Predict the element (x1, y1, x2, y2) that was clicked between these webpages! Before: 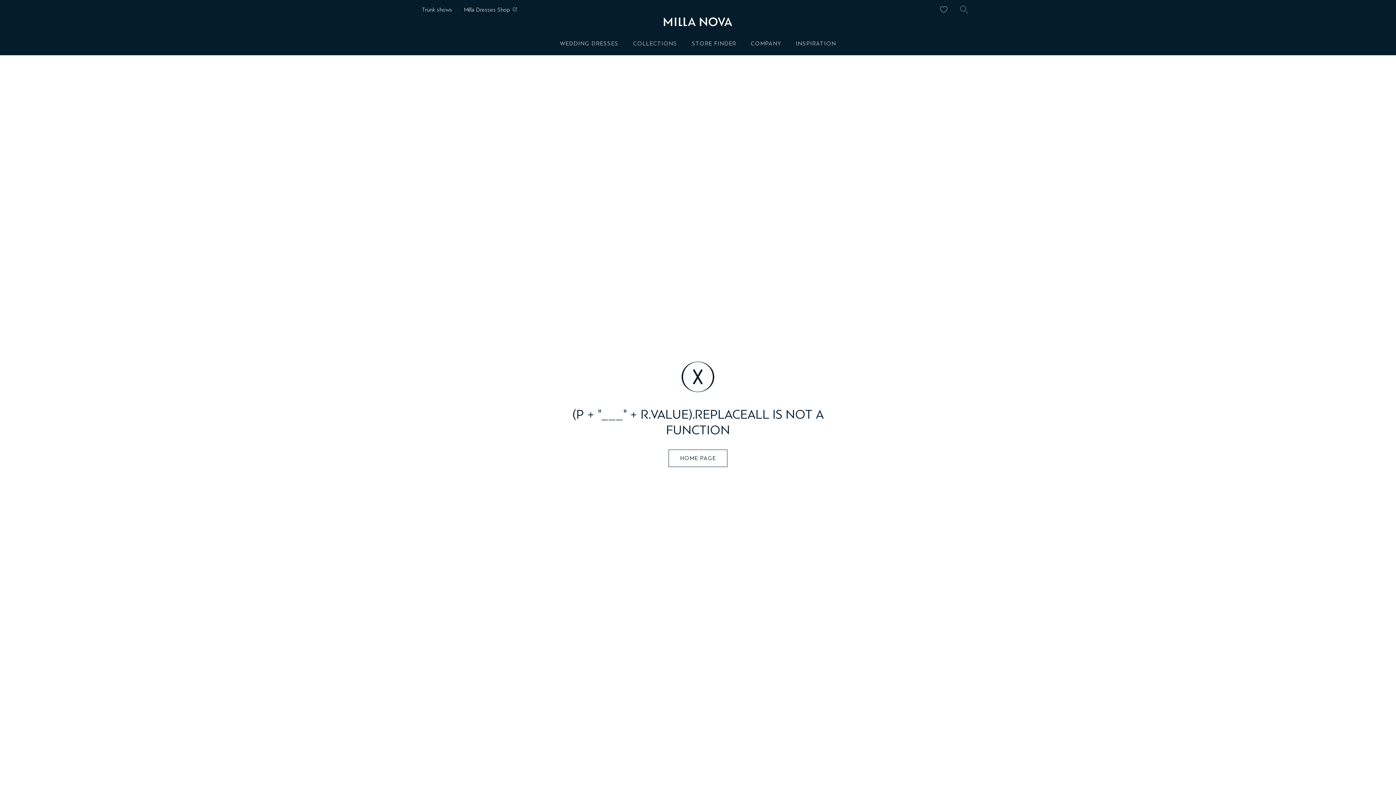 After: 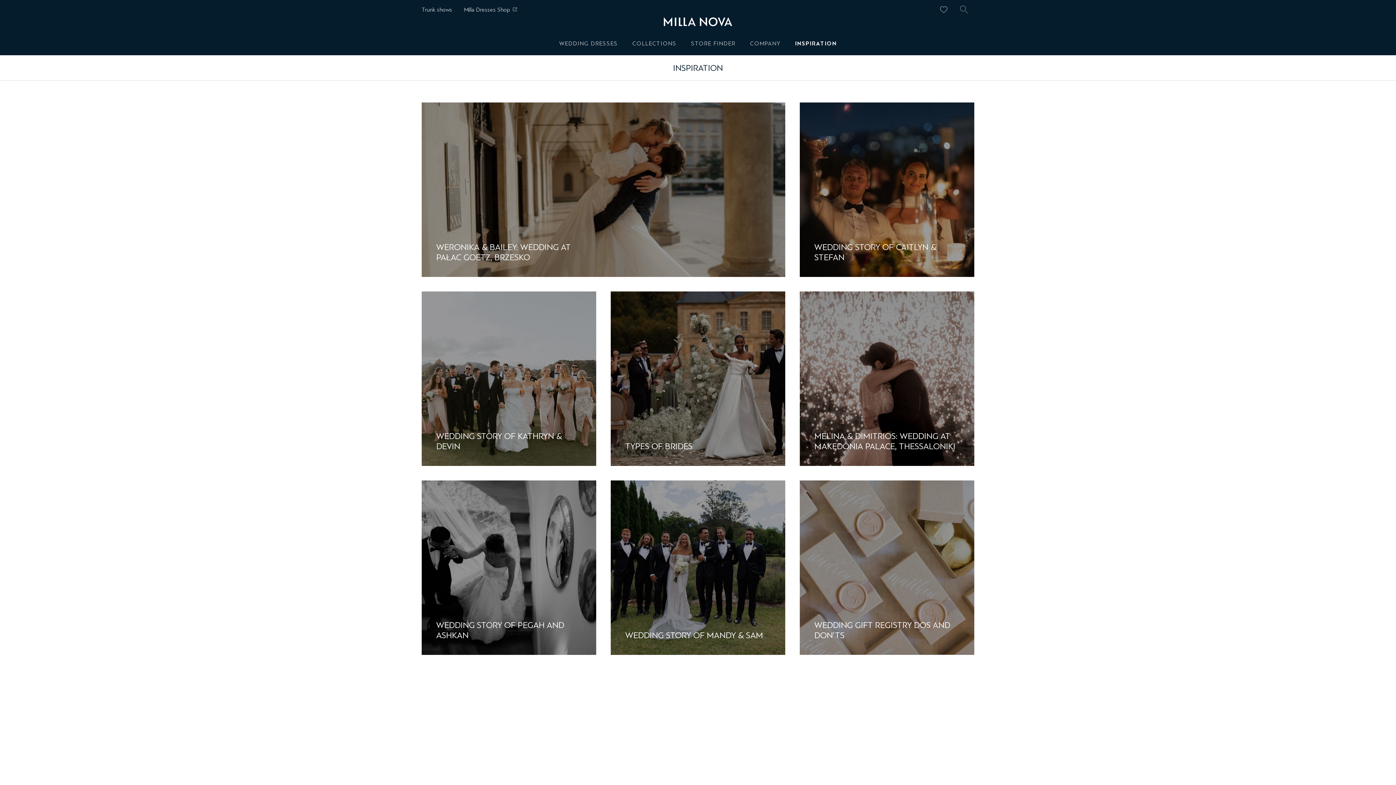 Action: bbox: (788, 34, 843, 52) label: INSPIRATION